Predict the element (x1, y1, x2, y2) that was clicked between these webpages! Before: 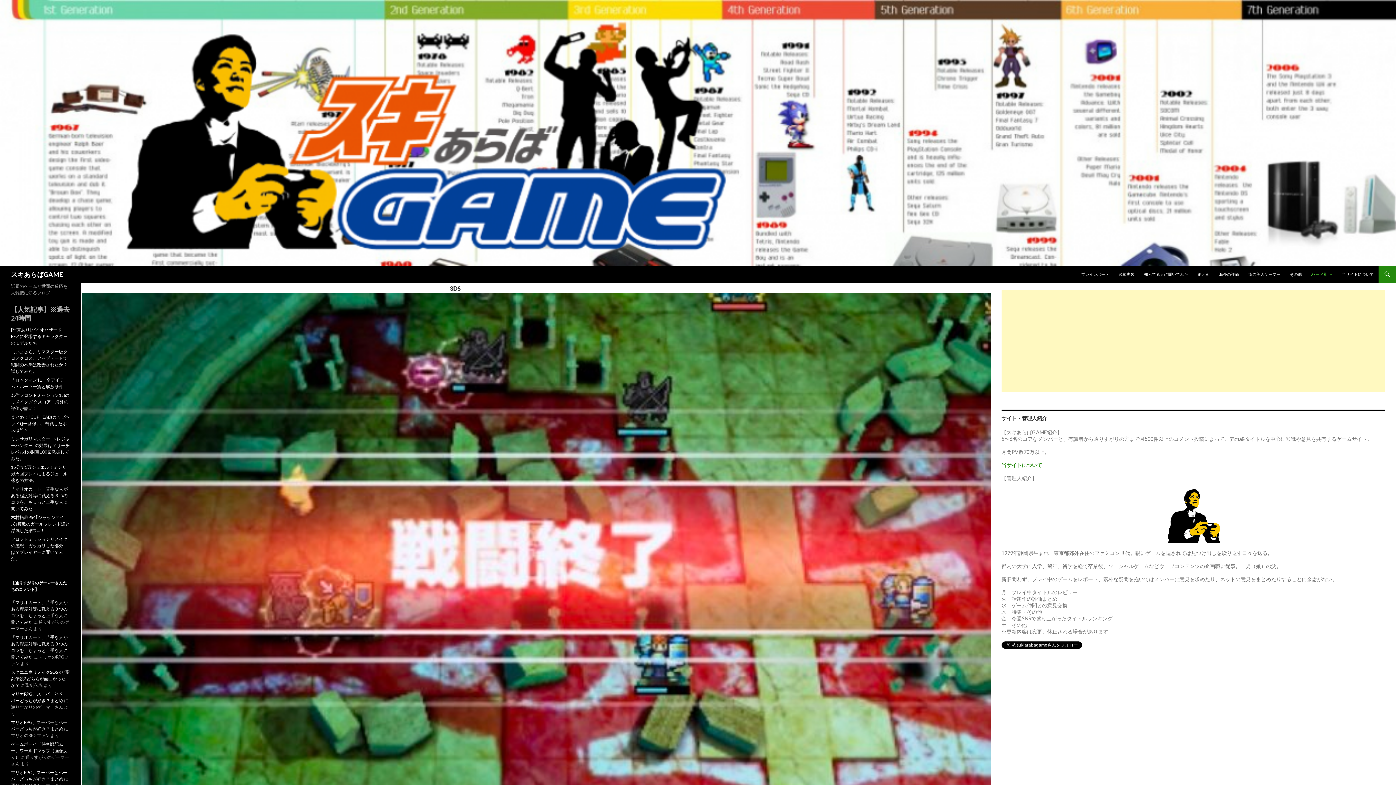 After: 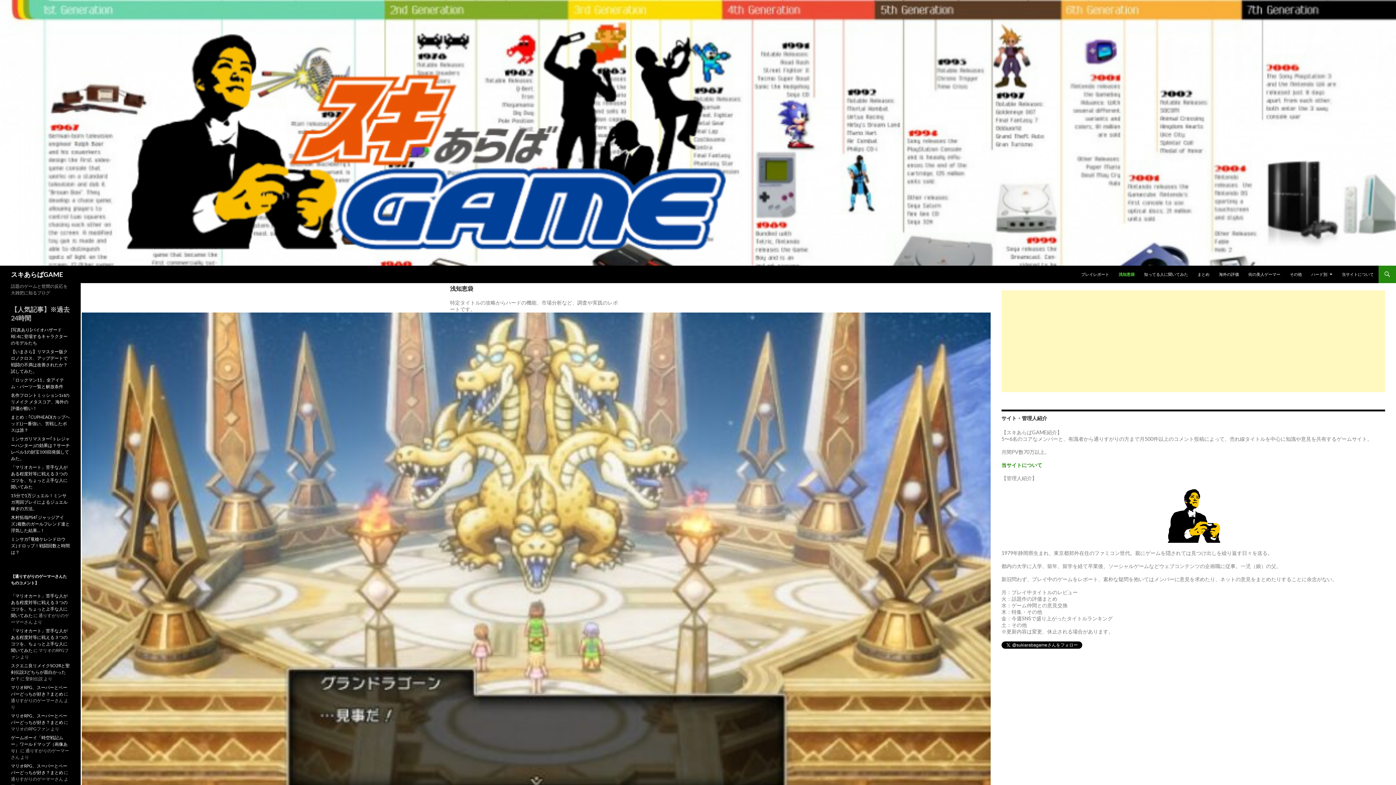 Action: bbox: (1114, 265, 1139, 283) label: 浅知恵袋